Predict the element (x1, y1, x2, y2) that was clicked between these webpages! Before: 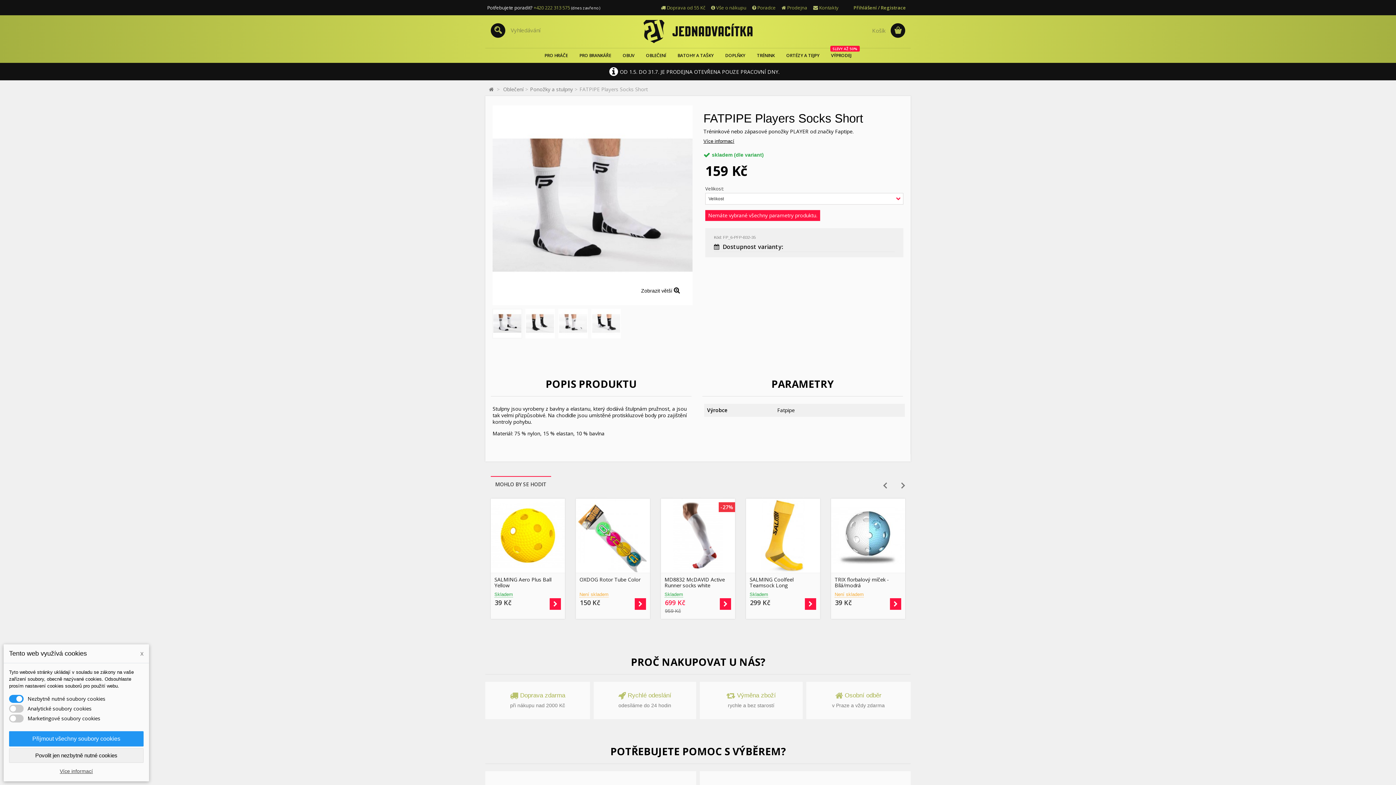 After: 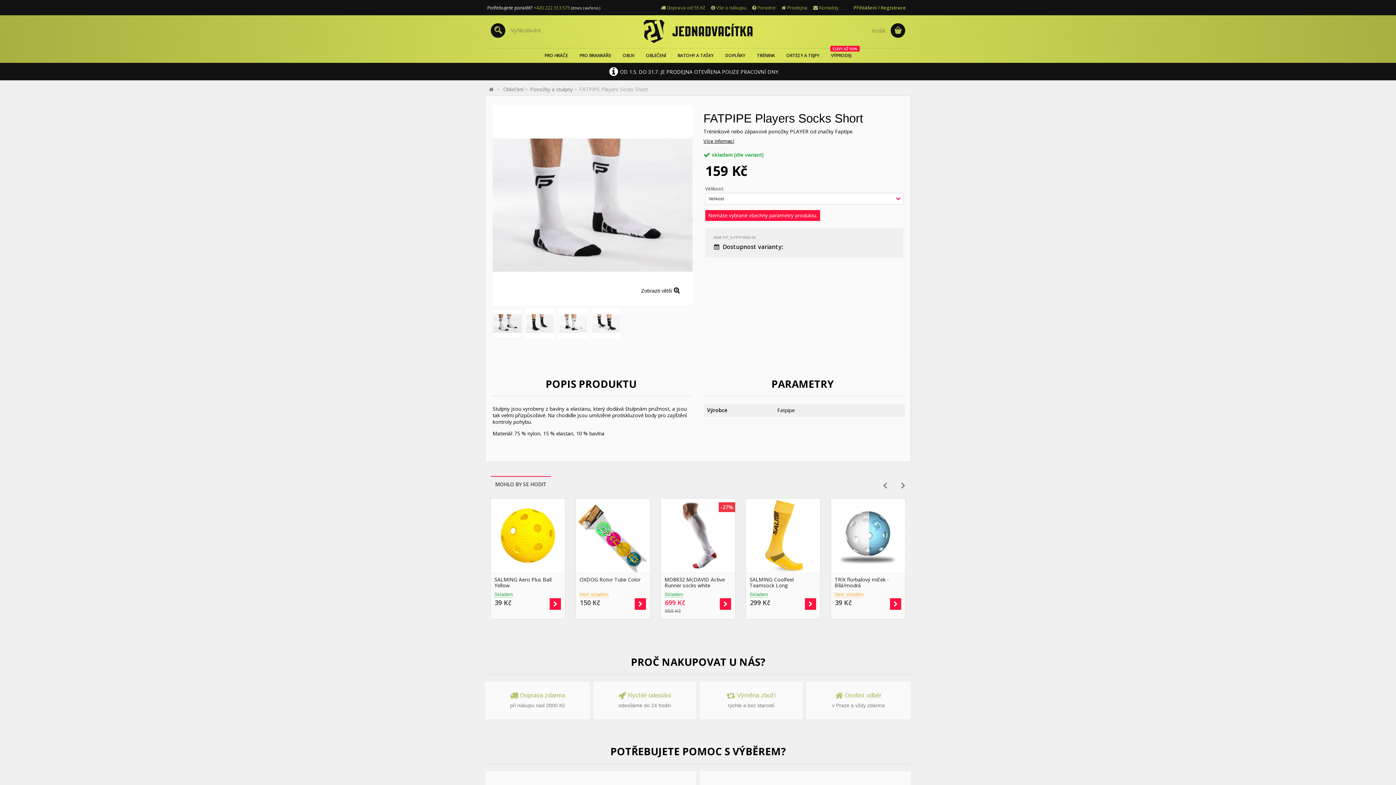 Action: label: Přijmout všechny soubory cookies bbox: (9, 731, 143, 746)